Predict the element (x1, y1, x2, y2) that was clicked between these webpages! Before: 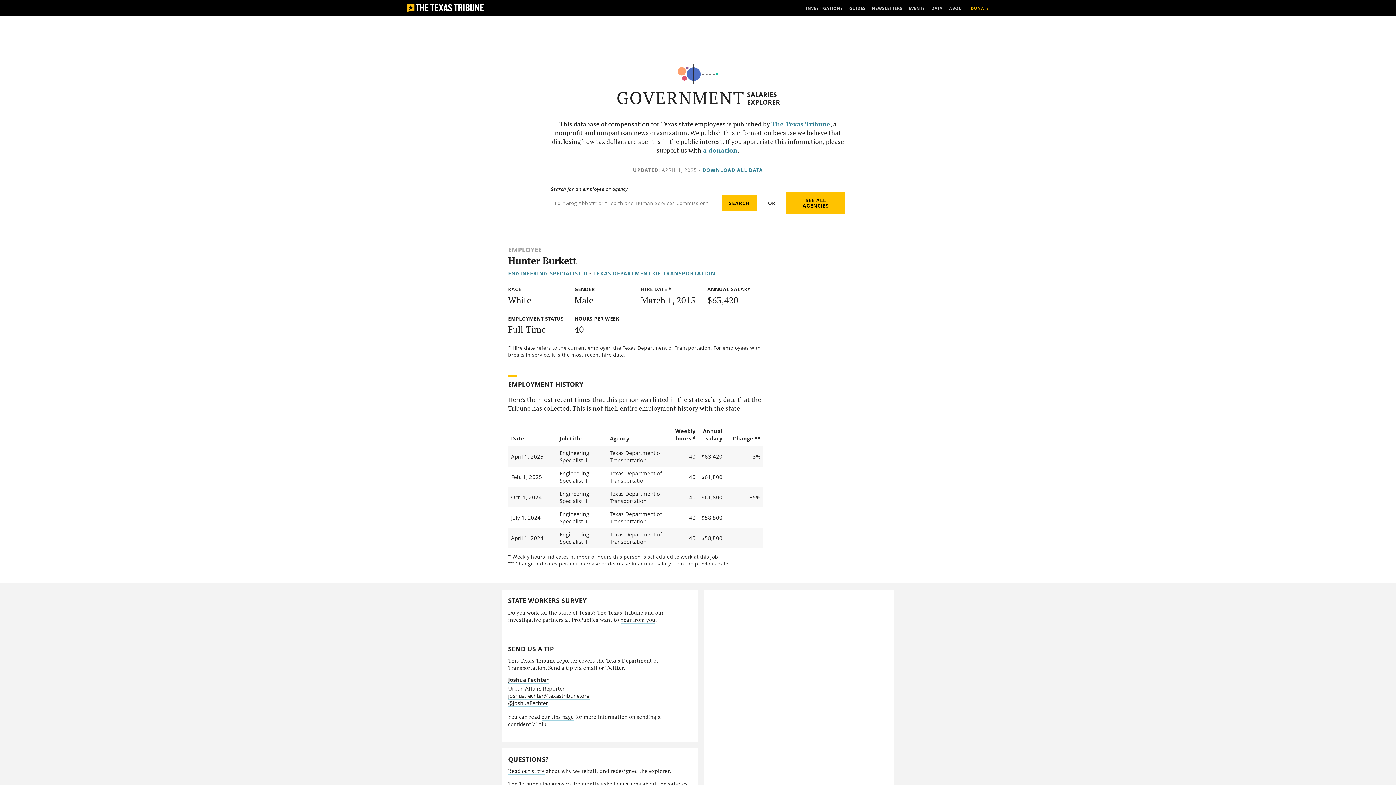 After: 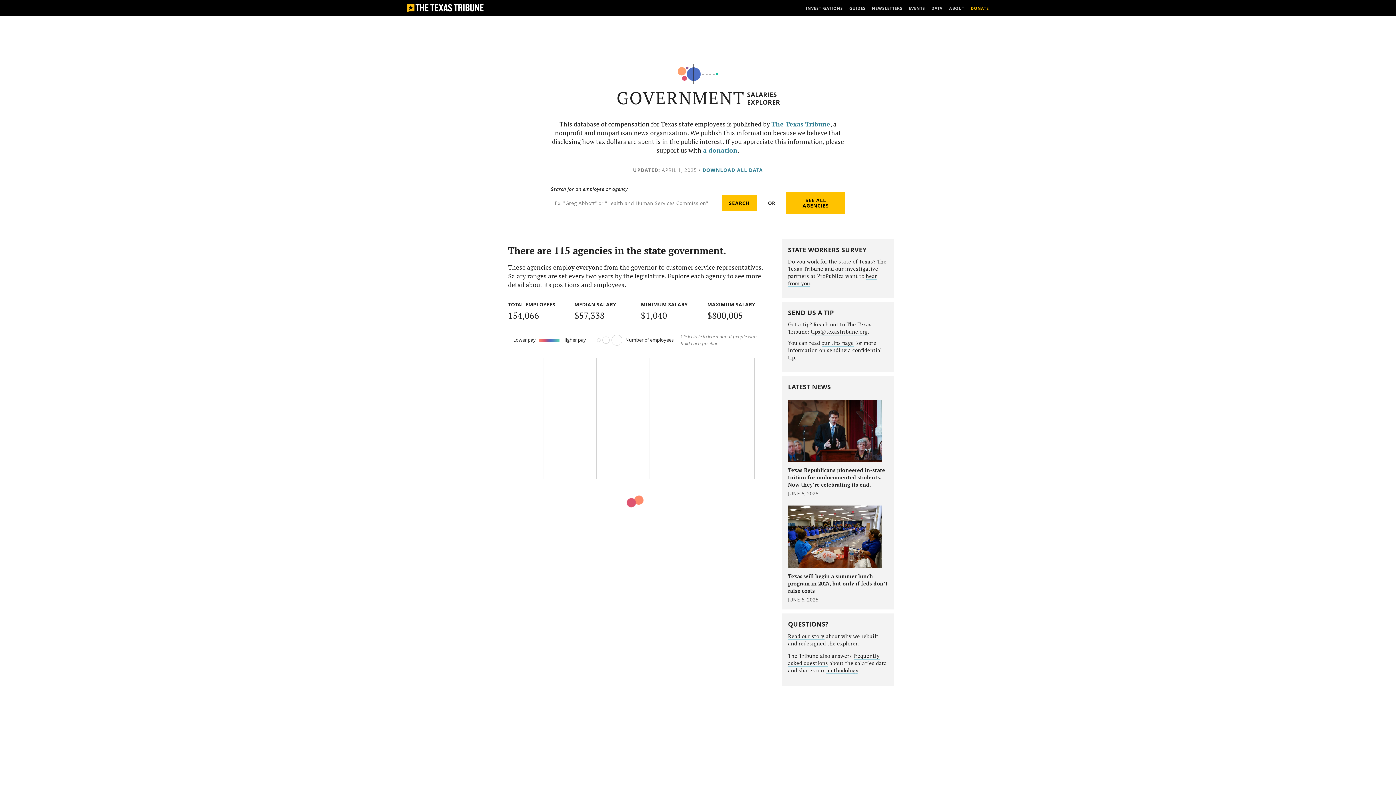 Action: label: SEE ALL AGENCIES bbox: (786, 191, 845, 214)